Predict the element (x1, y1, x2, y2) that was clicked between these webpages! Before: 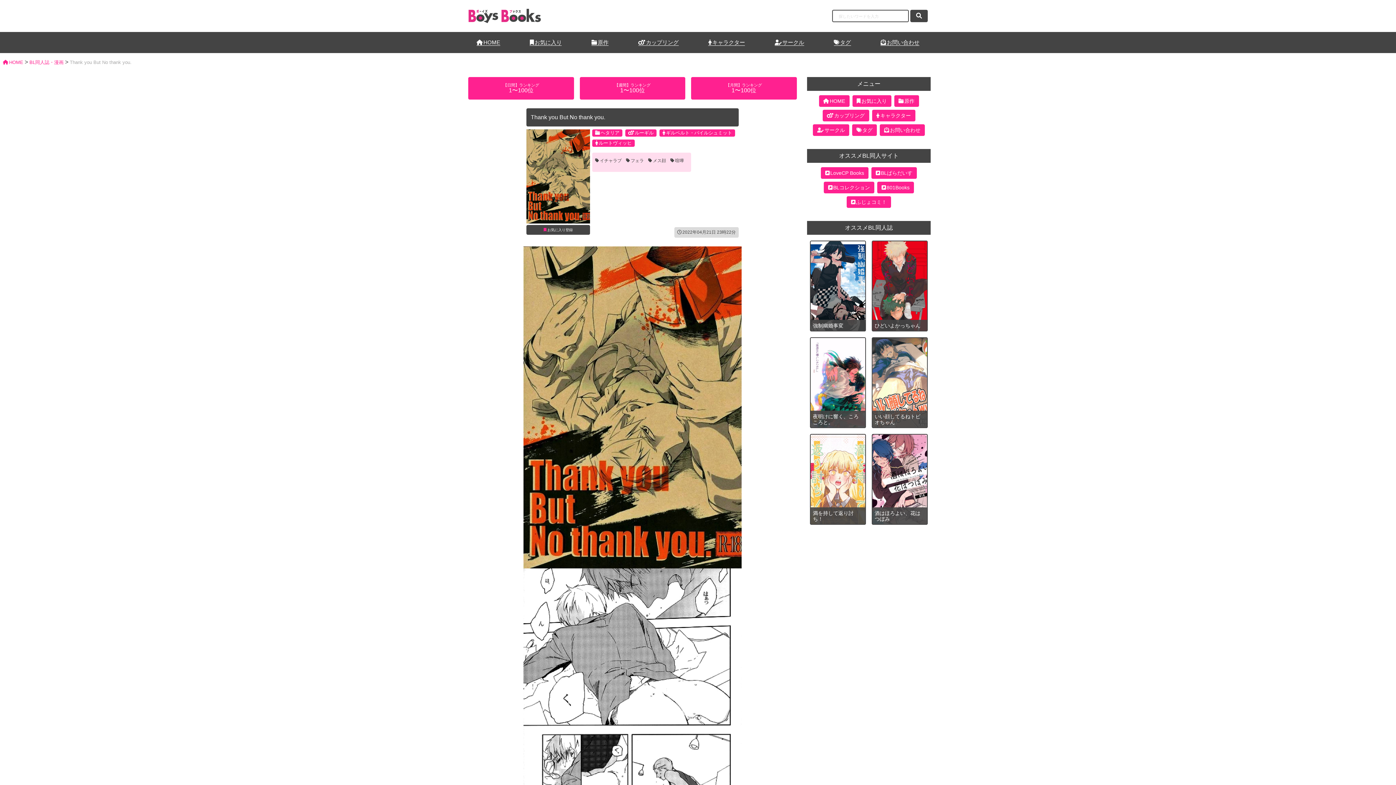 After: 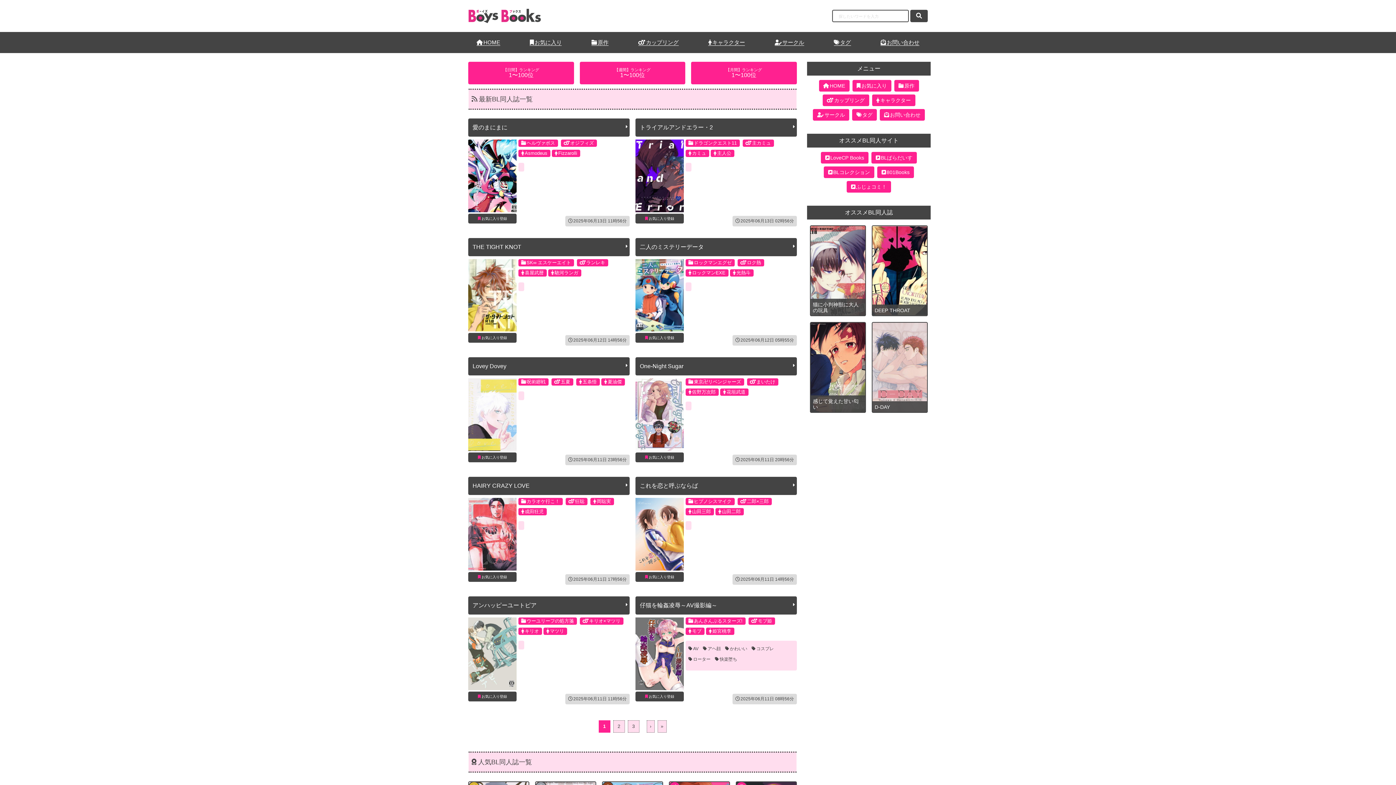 Action: bbox: (468, 16, 541, 22)